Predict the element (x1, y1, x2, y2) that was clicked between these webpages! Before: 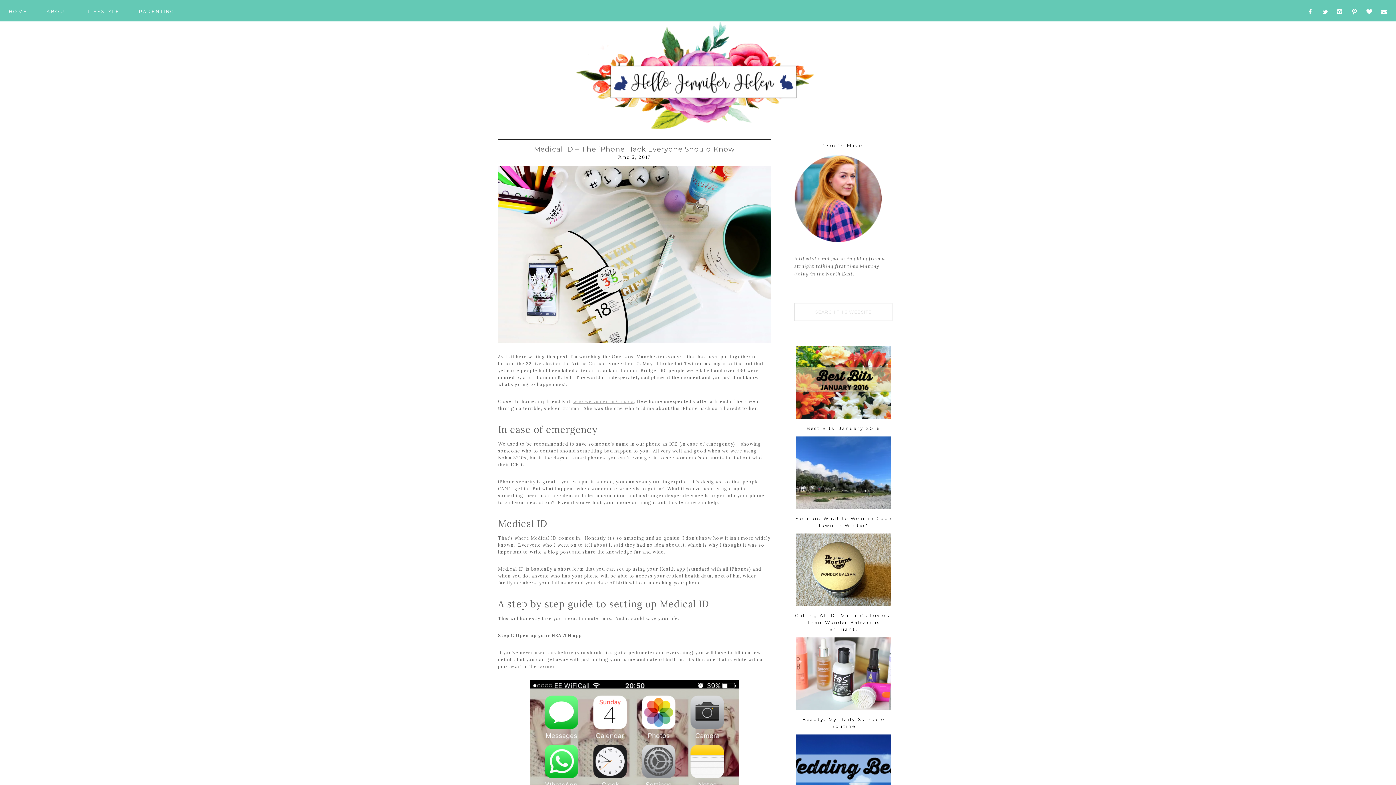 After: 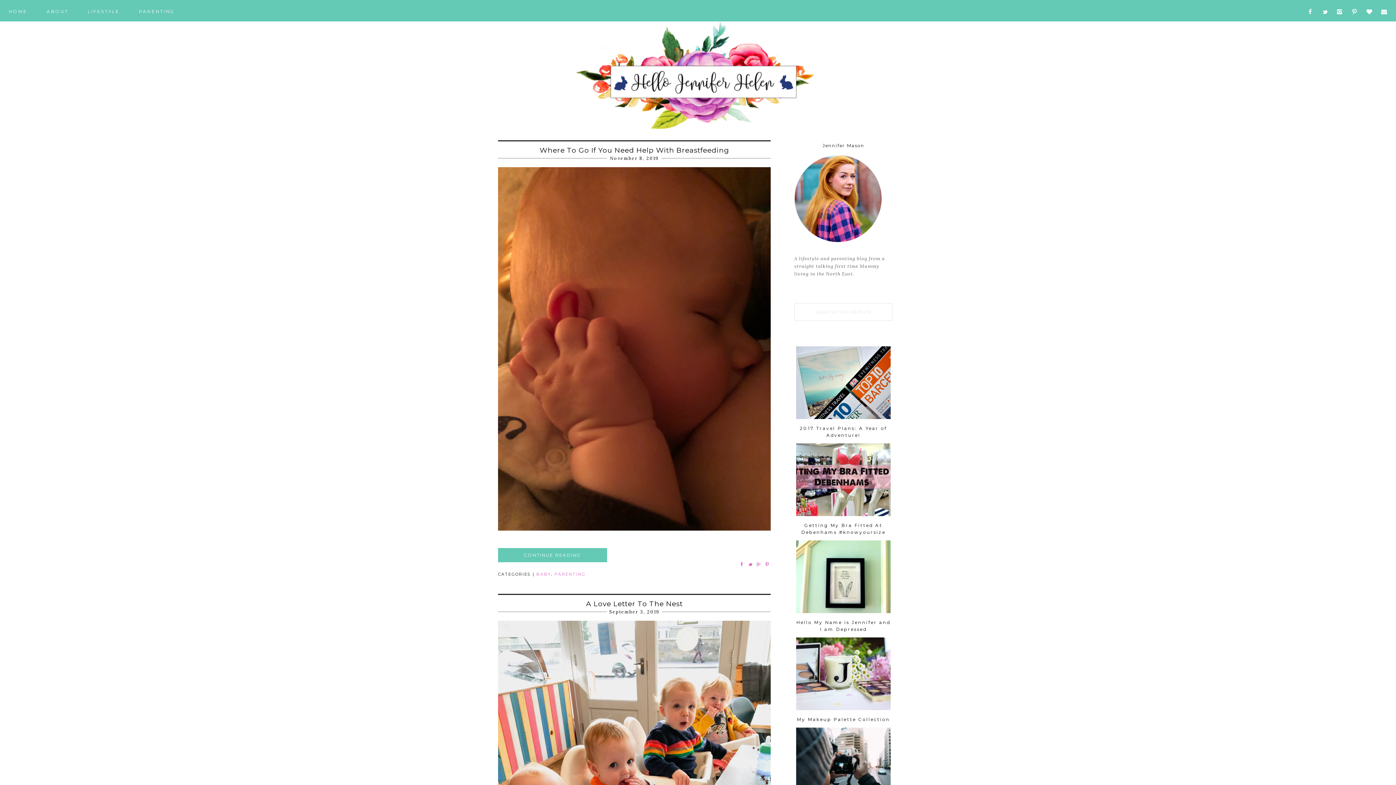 Action: label: PARENTING bbox: (130, 1, 183, 21)